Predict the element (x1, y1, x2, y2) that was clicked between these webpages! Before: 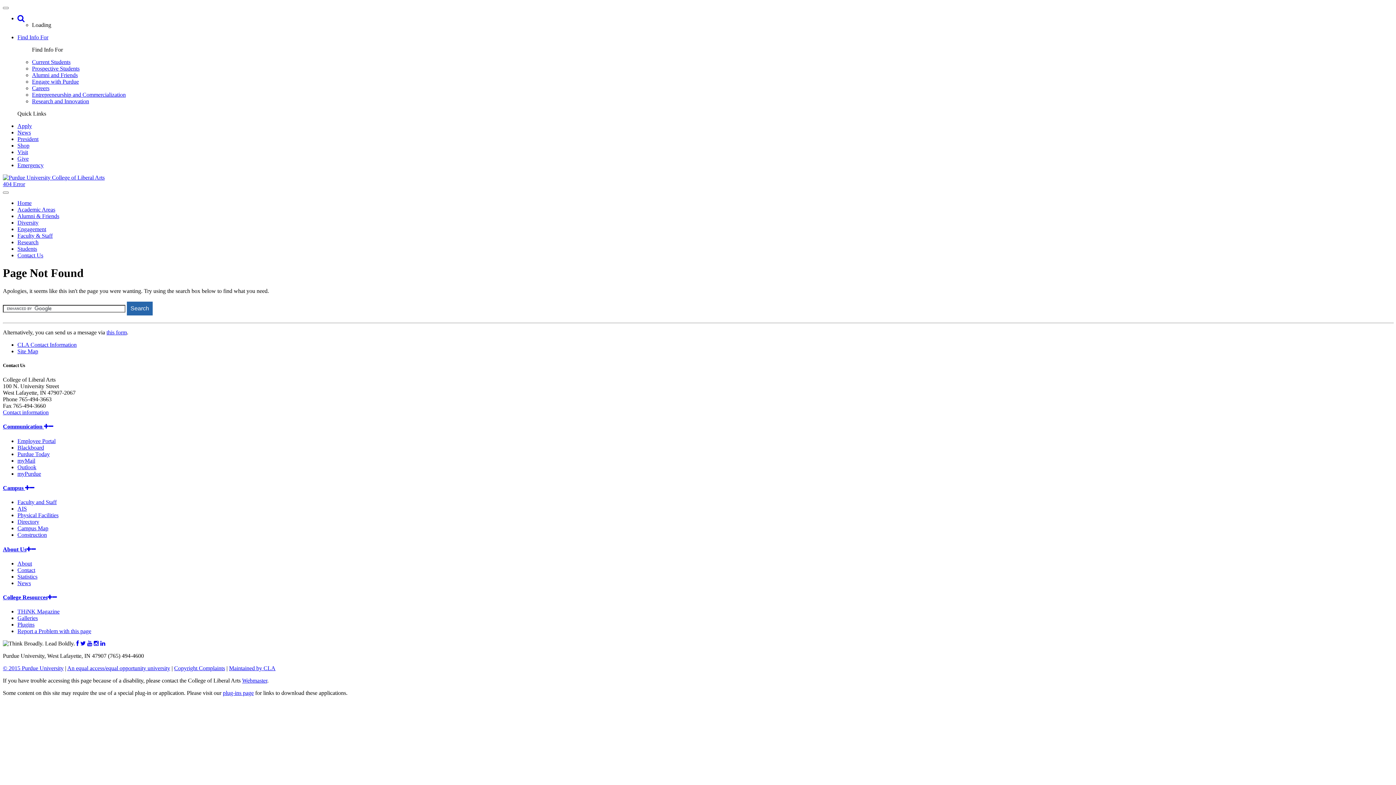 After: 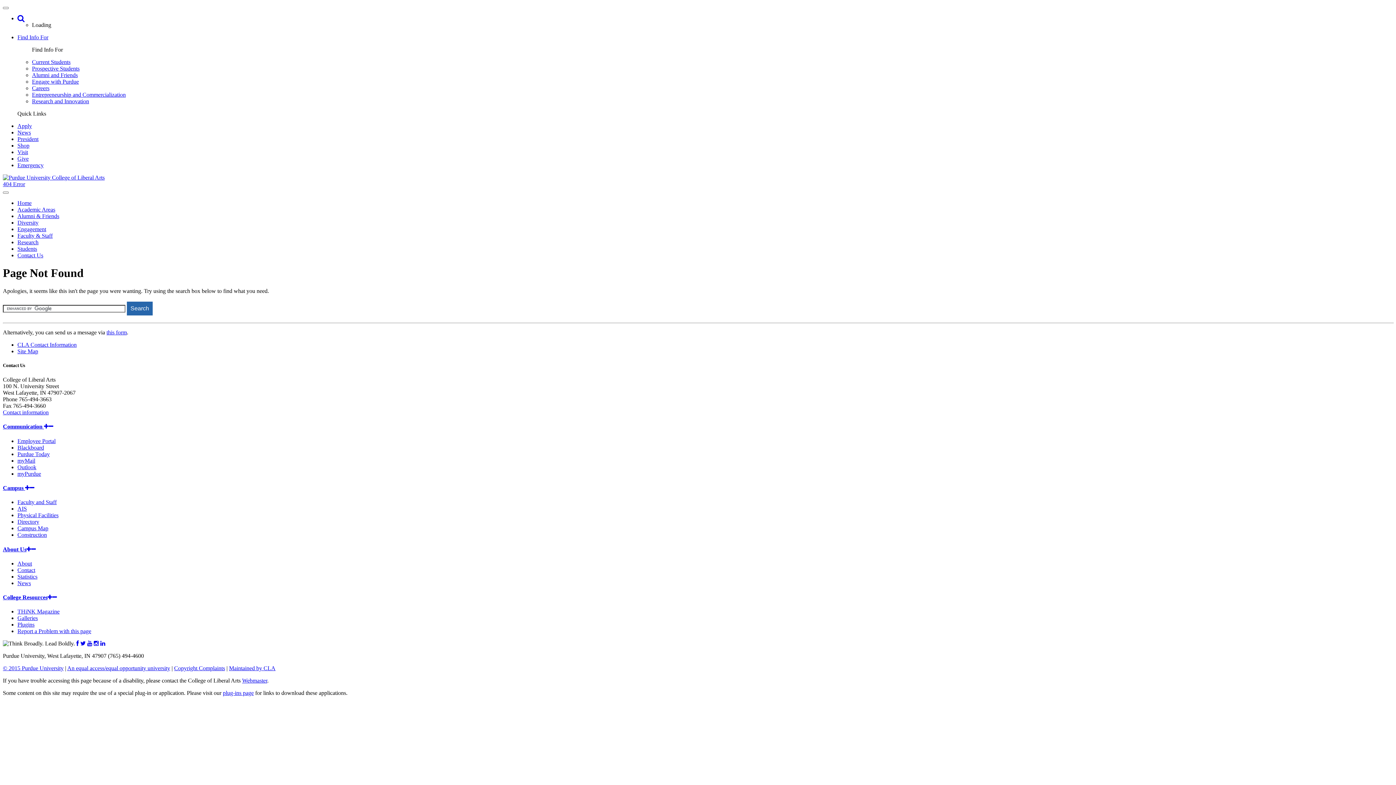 Action: label: Contact bbox: (17, 567, 35, 573)